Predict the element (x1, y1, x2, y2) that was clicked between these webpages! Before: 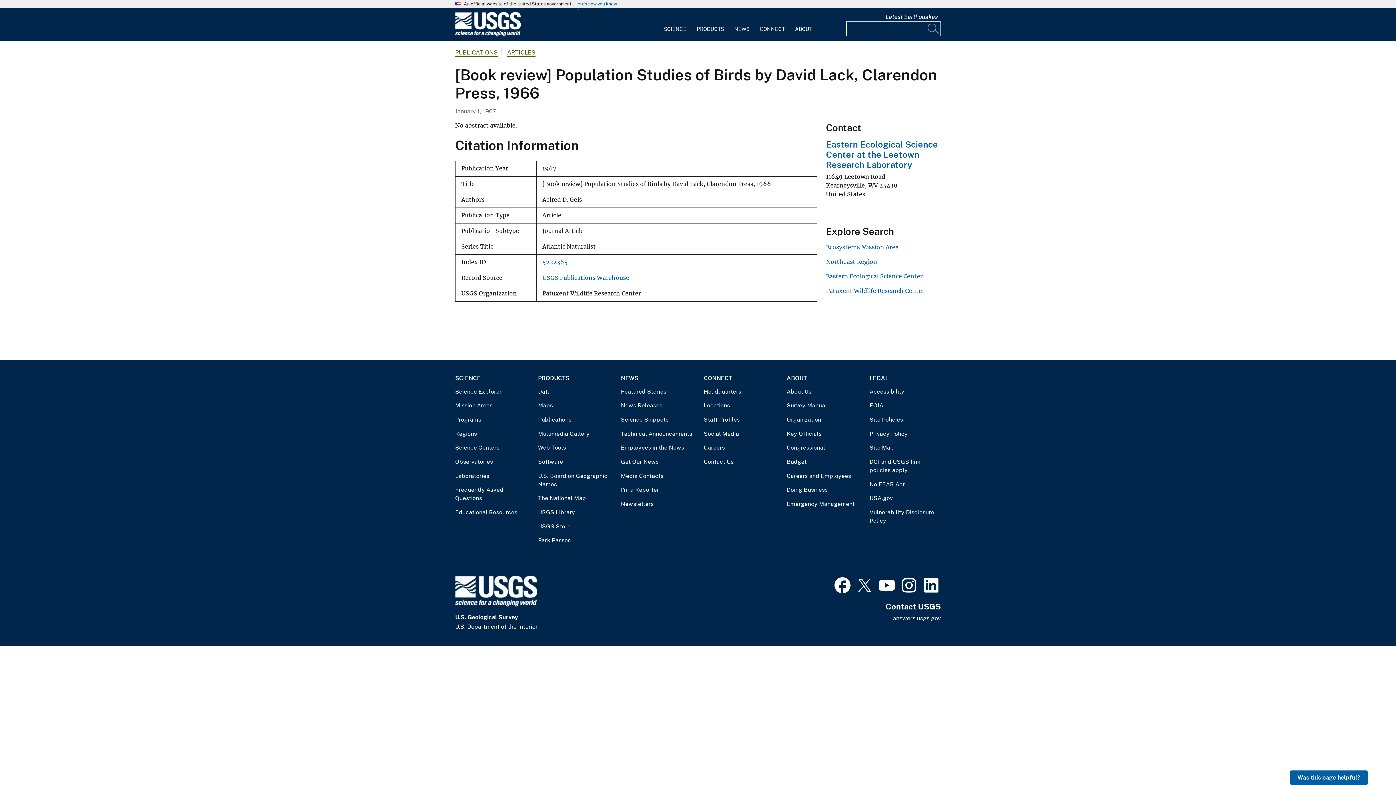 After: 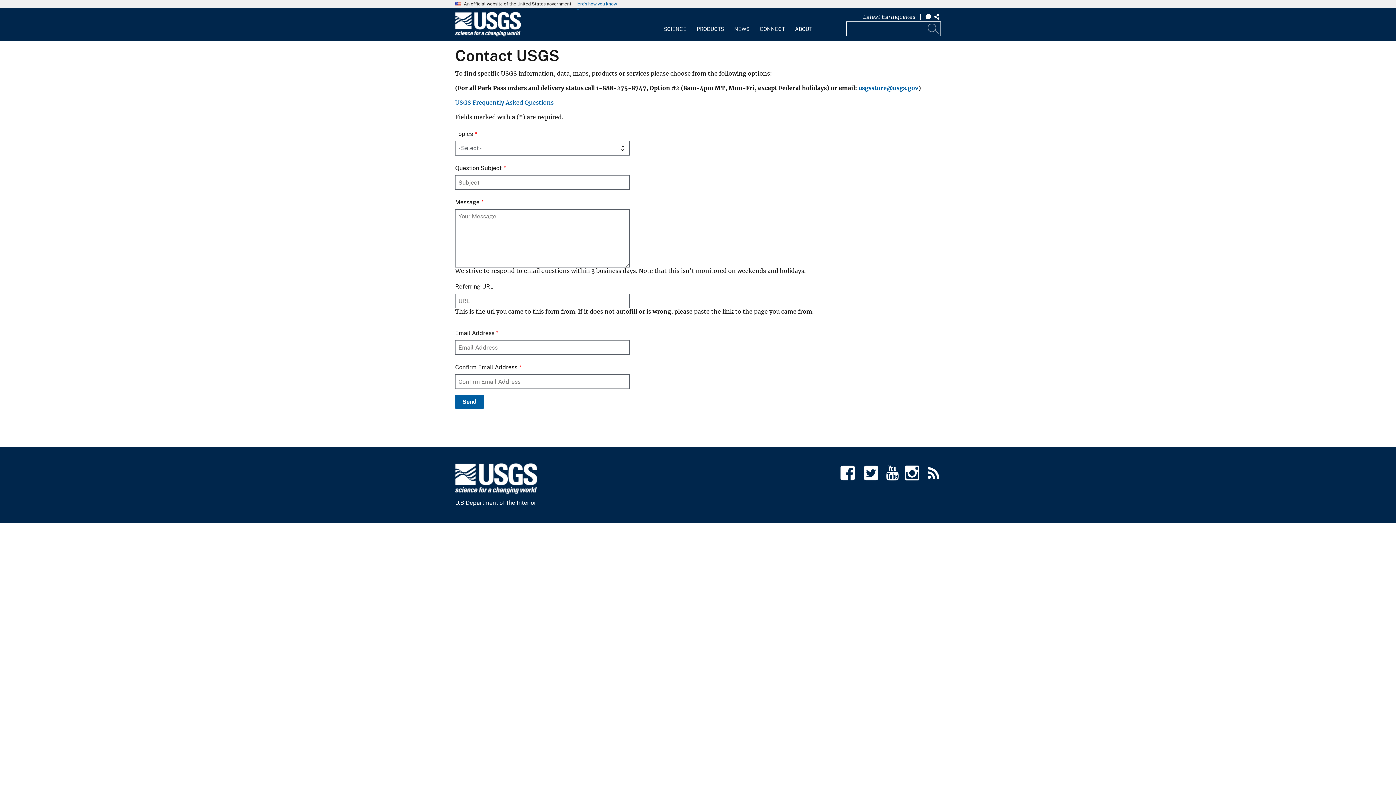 Action: label: answers.usgs.gov bbox: (893, 615, 941, 622)